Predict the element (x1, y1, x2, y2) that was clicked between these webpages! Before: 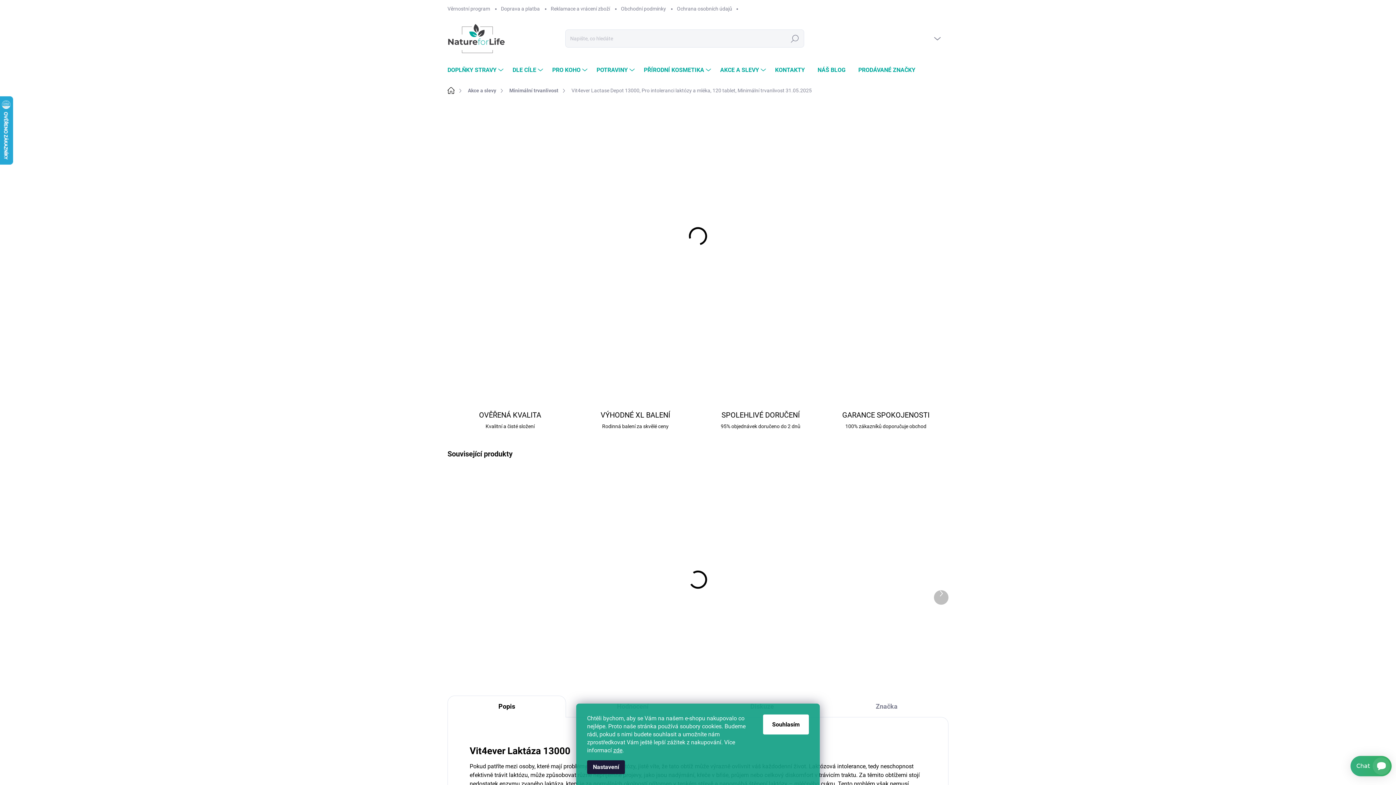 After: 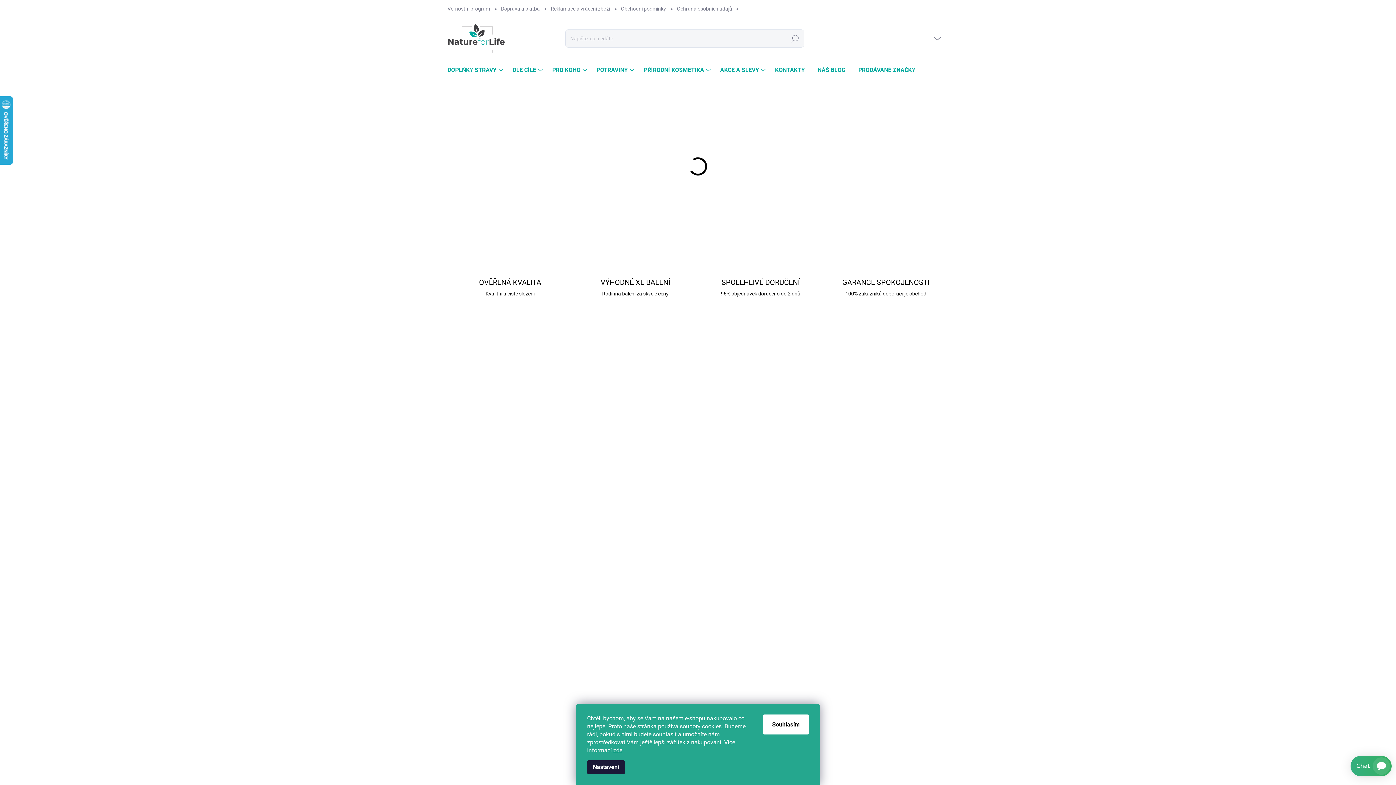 Action: label: VÝHODNÉ XL BALENÍ
Rodinná balení za skvělé ceny bbox: (572, 385, 698, 430)